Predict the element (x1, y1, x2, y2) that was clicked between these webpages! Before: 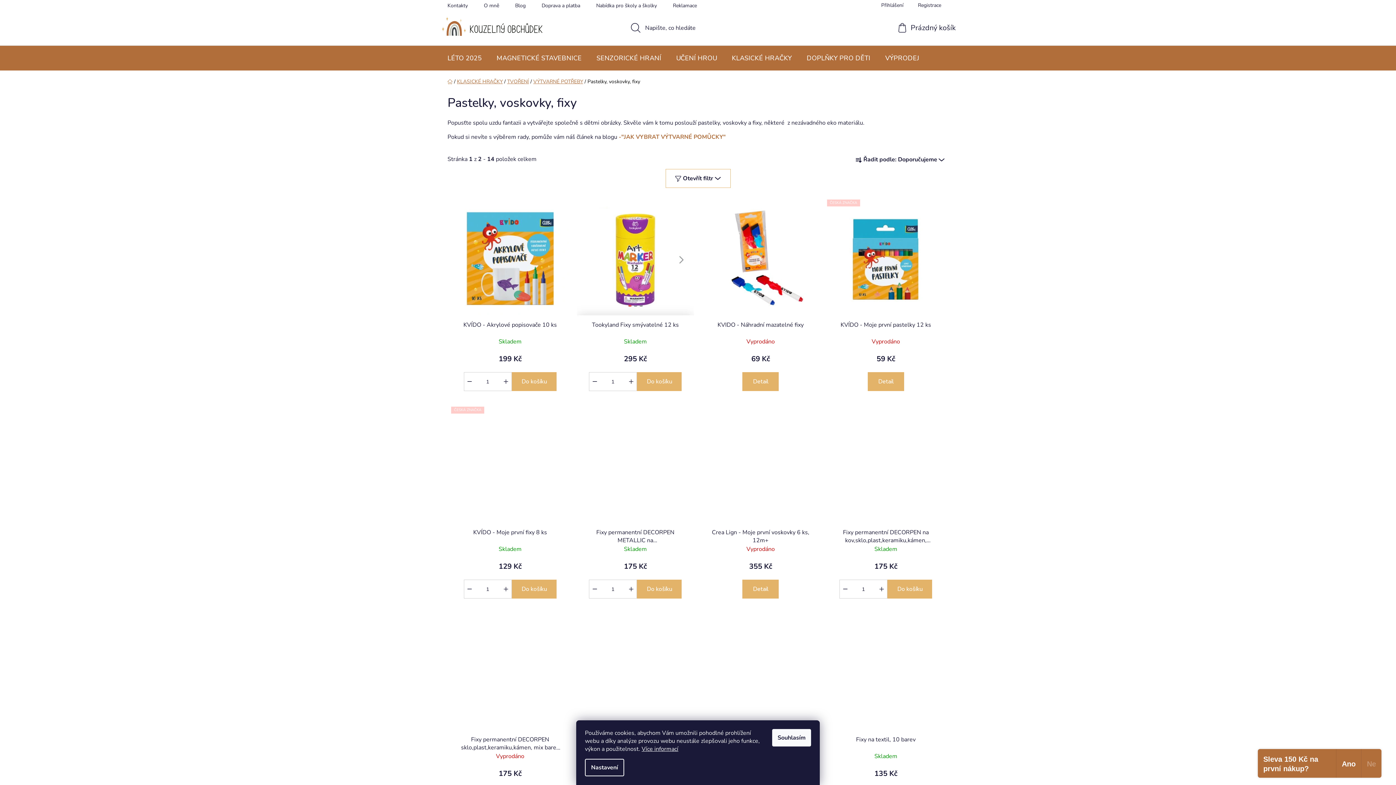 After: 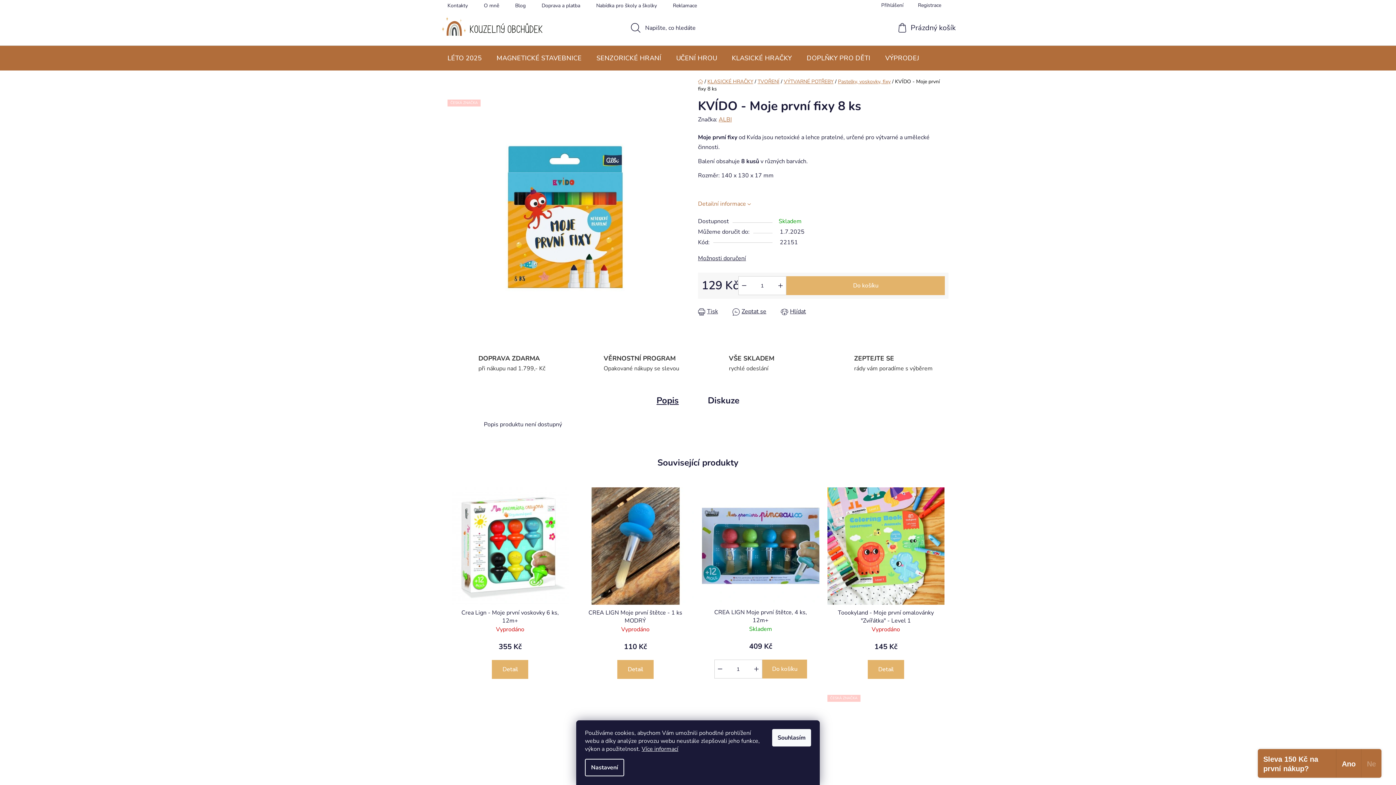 Action: label: KVÍDO - Moje první fixy 8 ks bbox: (451, 528, 568, 544)